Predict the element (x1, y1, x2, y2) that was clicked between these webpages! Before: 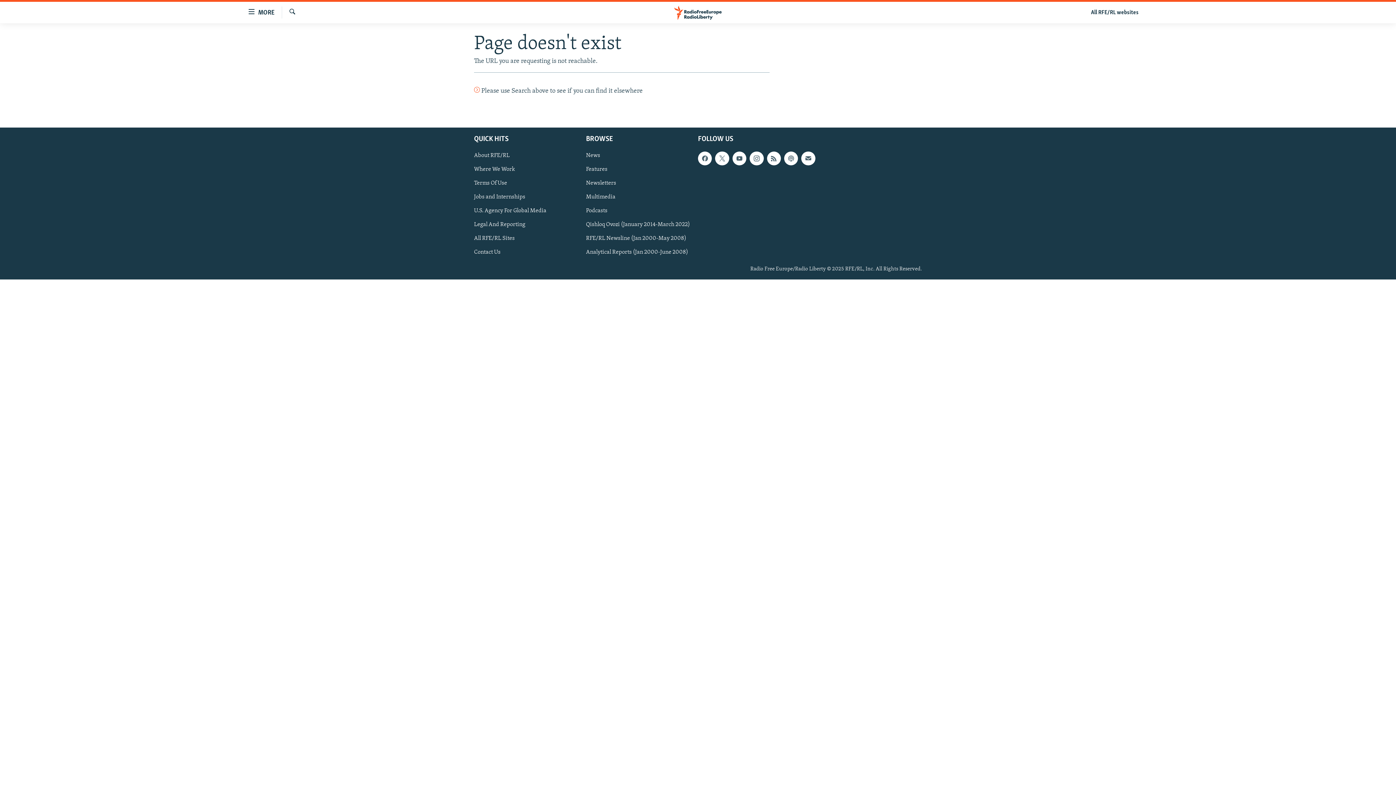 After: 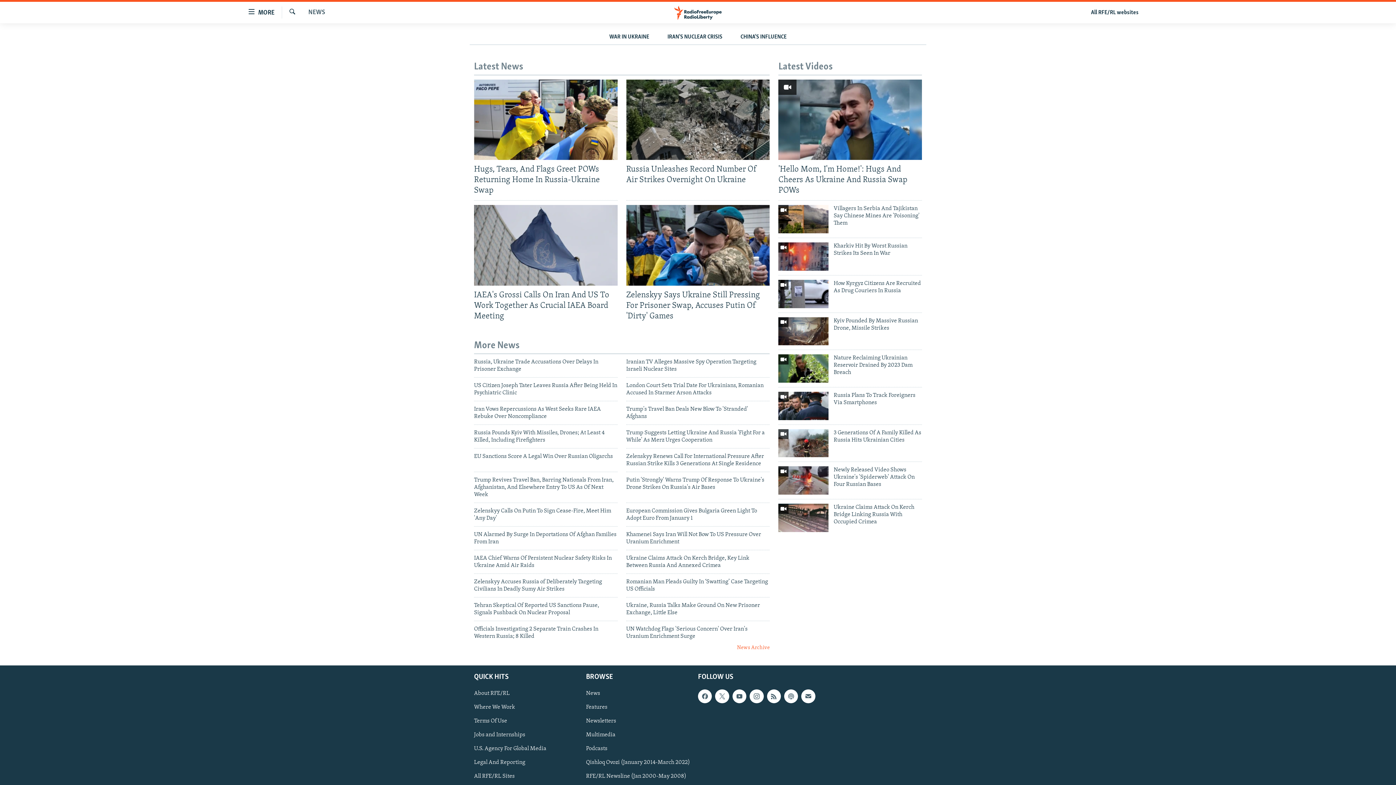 Action: bbox: (586, 151, 693, 159) label: News